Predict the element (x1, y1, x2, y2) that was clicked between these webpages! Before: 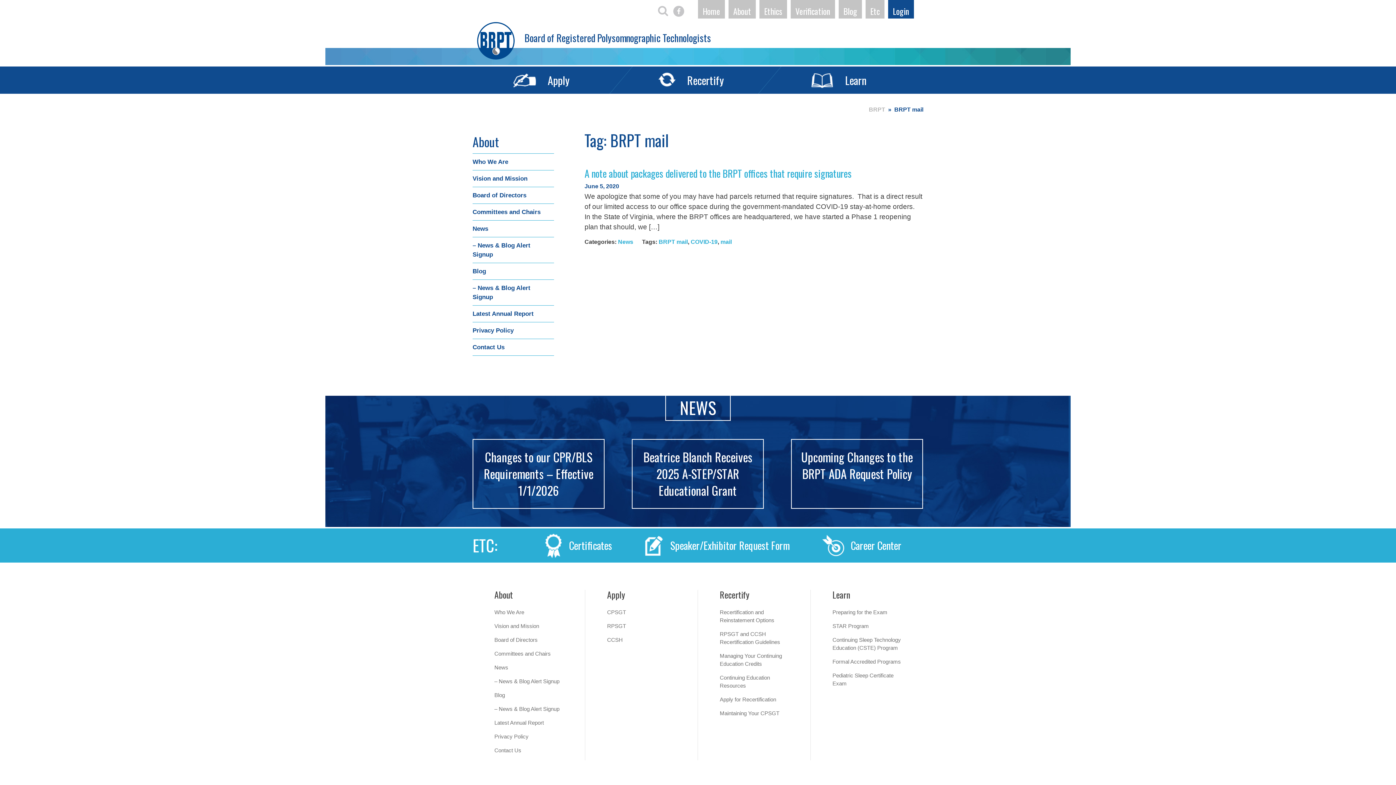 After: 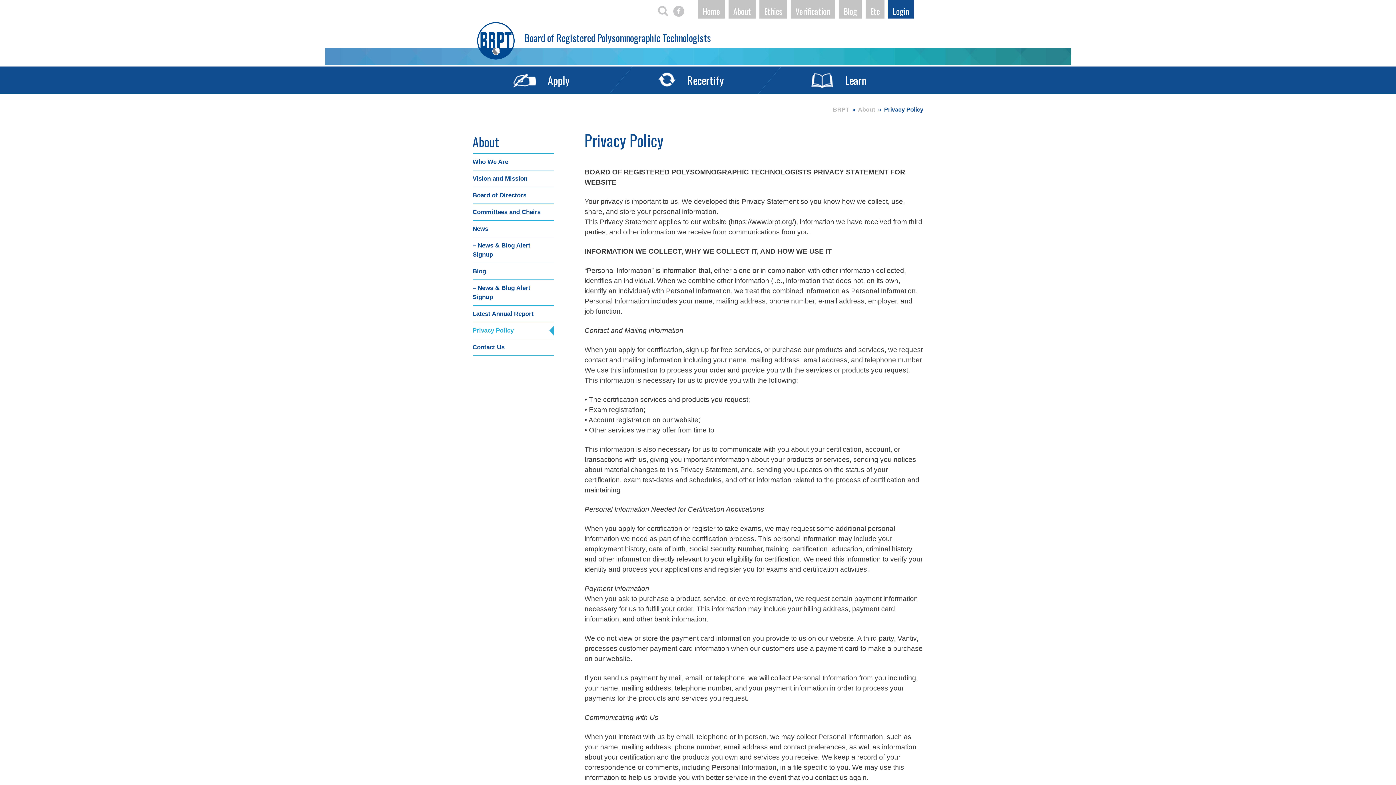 Action: label: Privacy Policy bbox: (472, 322, 554, 339)